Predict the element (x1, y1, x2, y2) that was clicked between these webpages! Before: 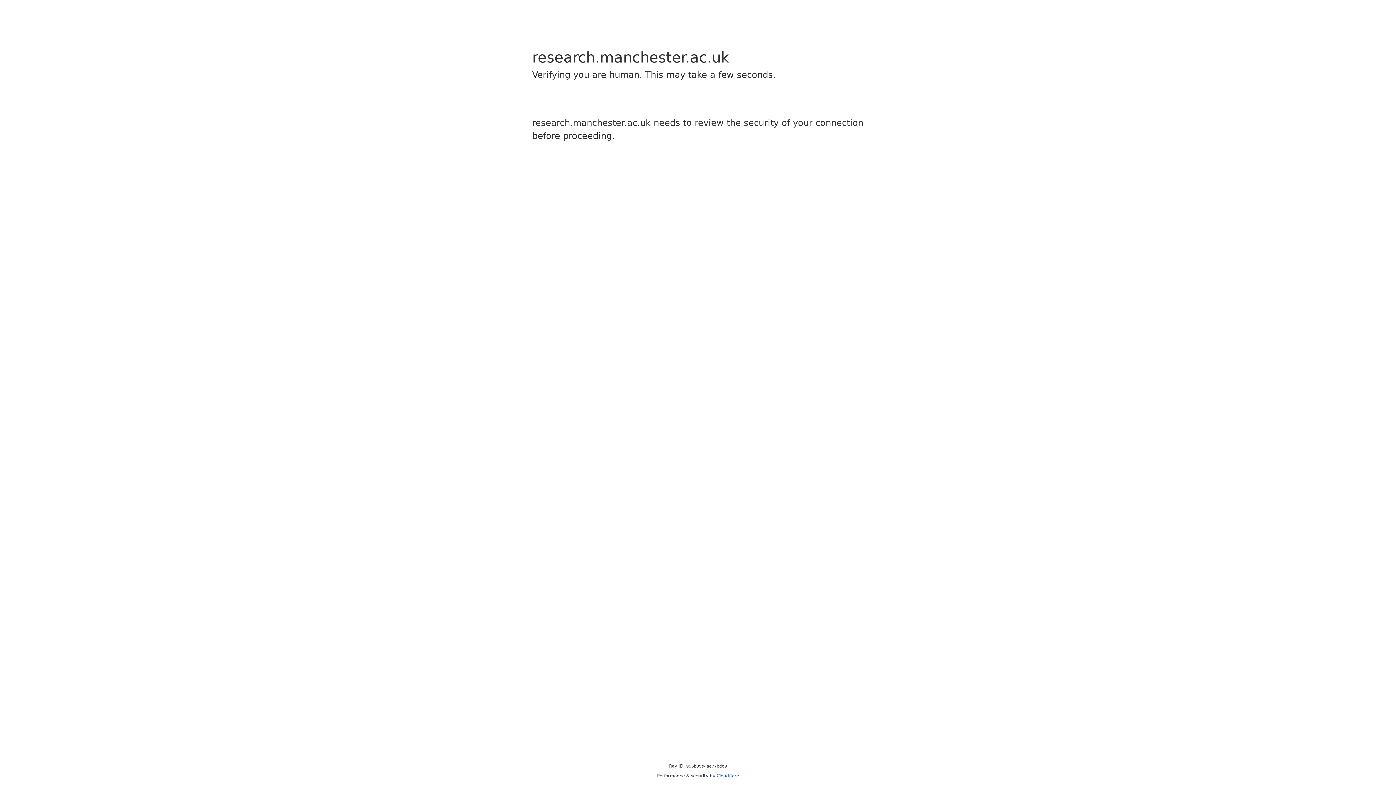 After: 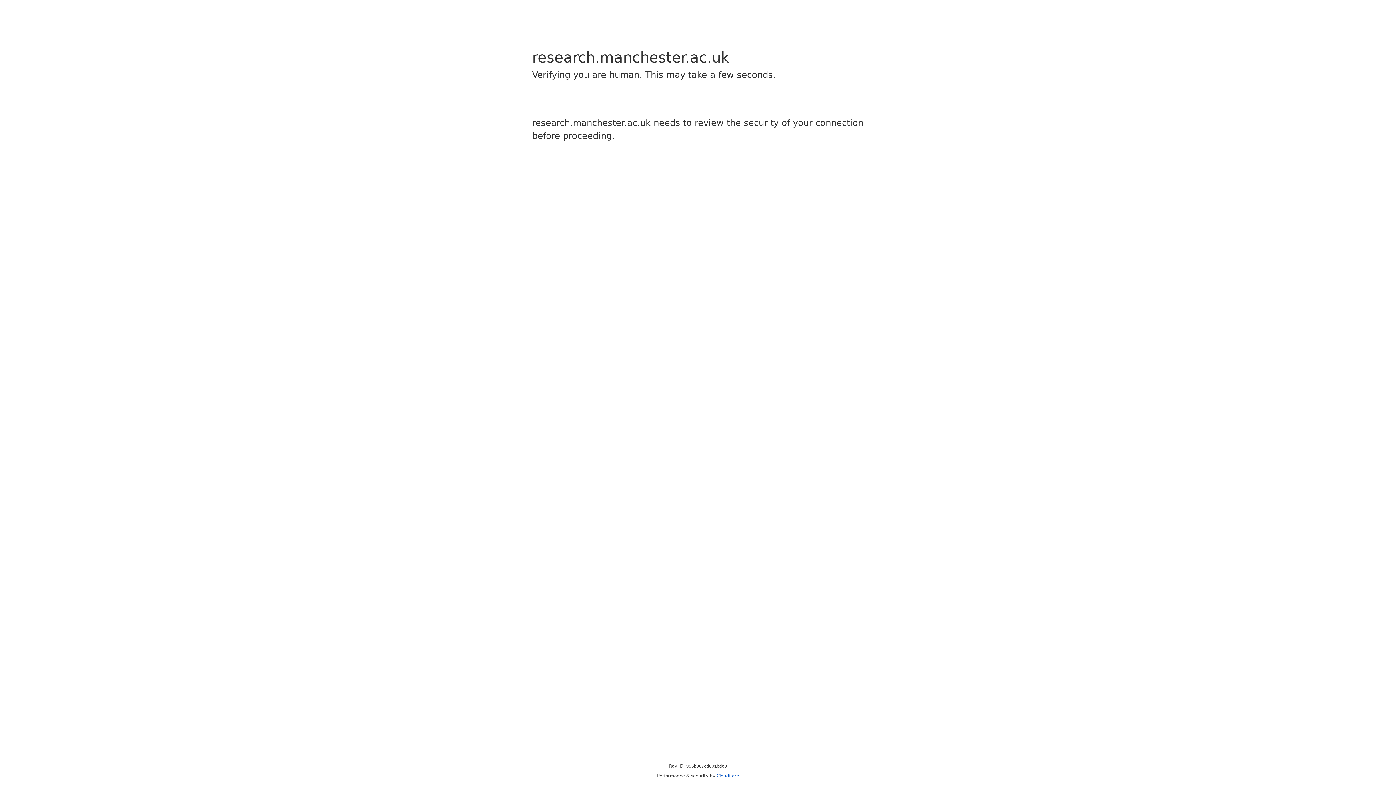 Action: bbox: (716, 773, 739, 778) label: Cloudflare